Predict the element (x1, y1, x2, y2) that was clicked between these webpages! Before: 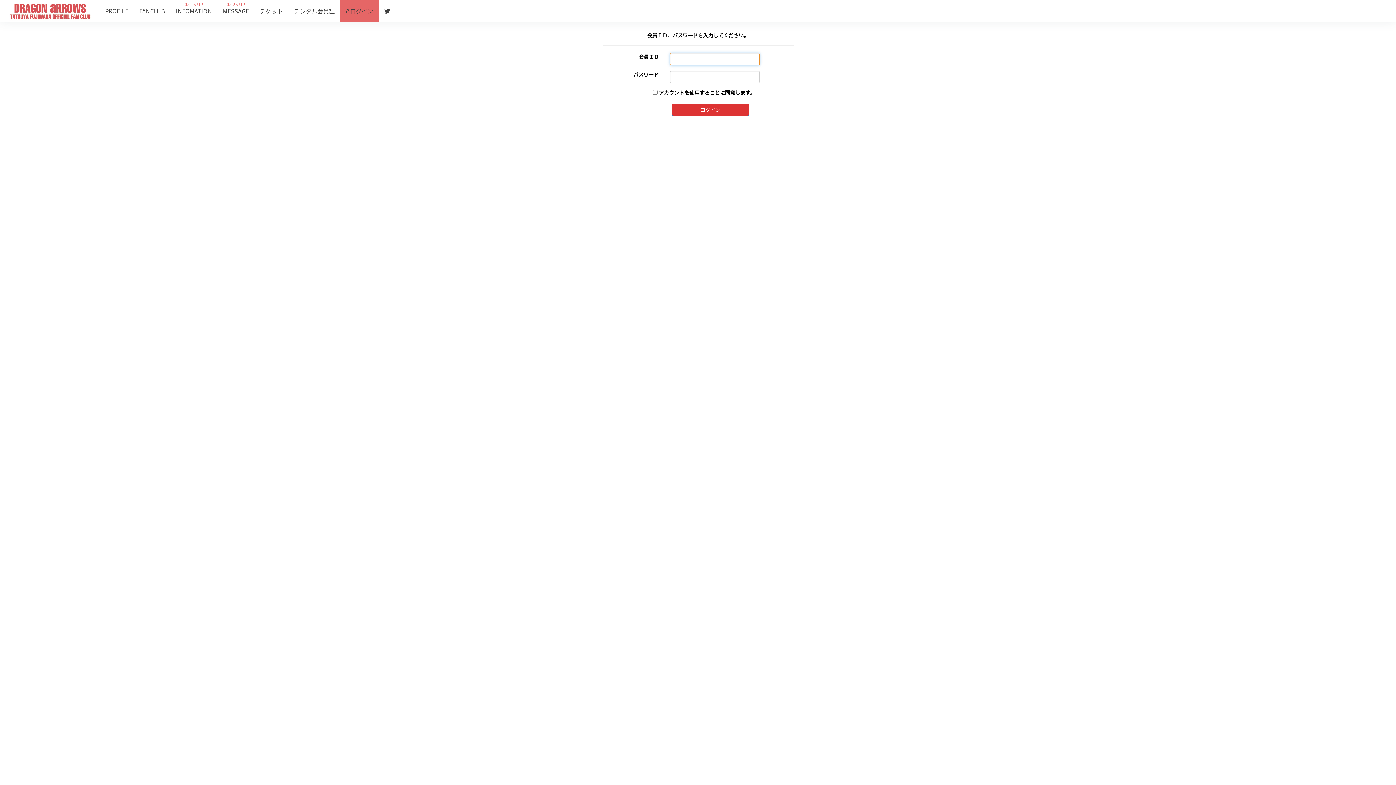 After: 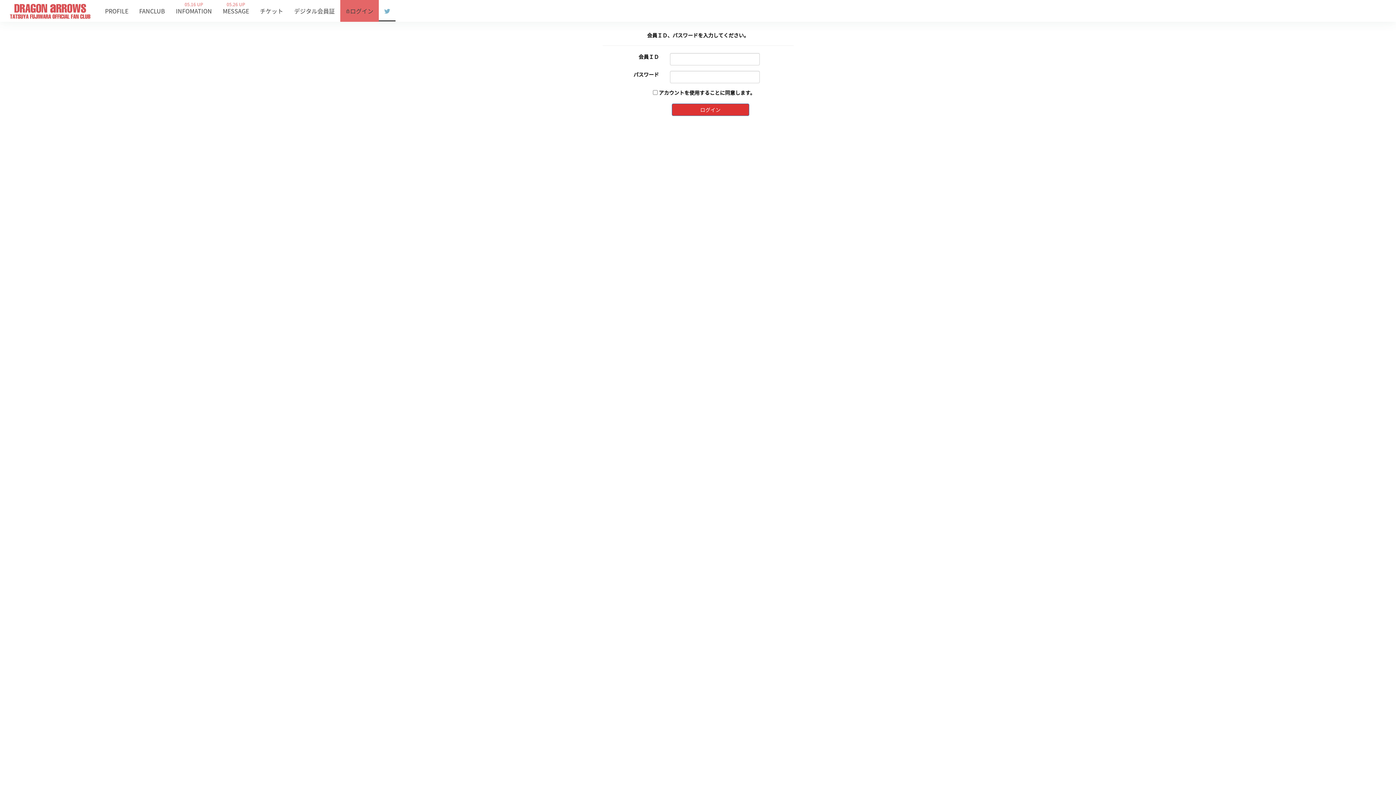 Action: bbox: (378, 0, 395, 22)